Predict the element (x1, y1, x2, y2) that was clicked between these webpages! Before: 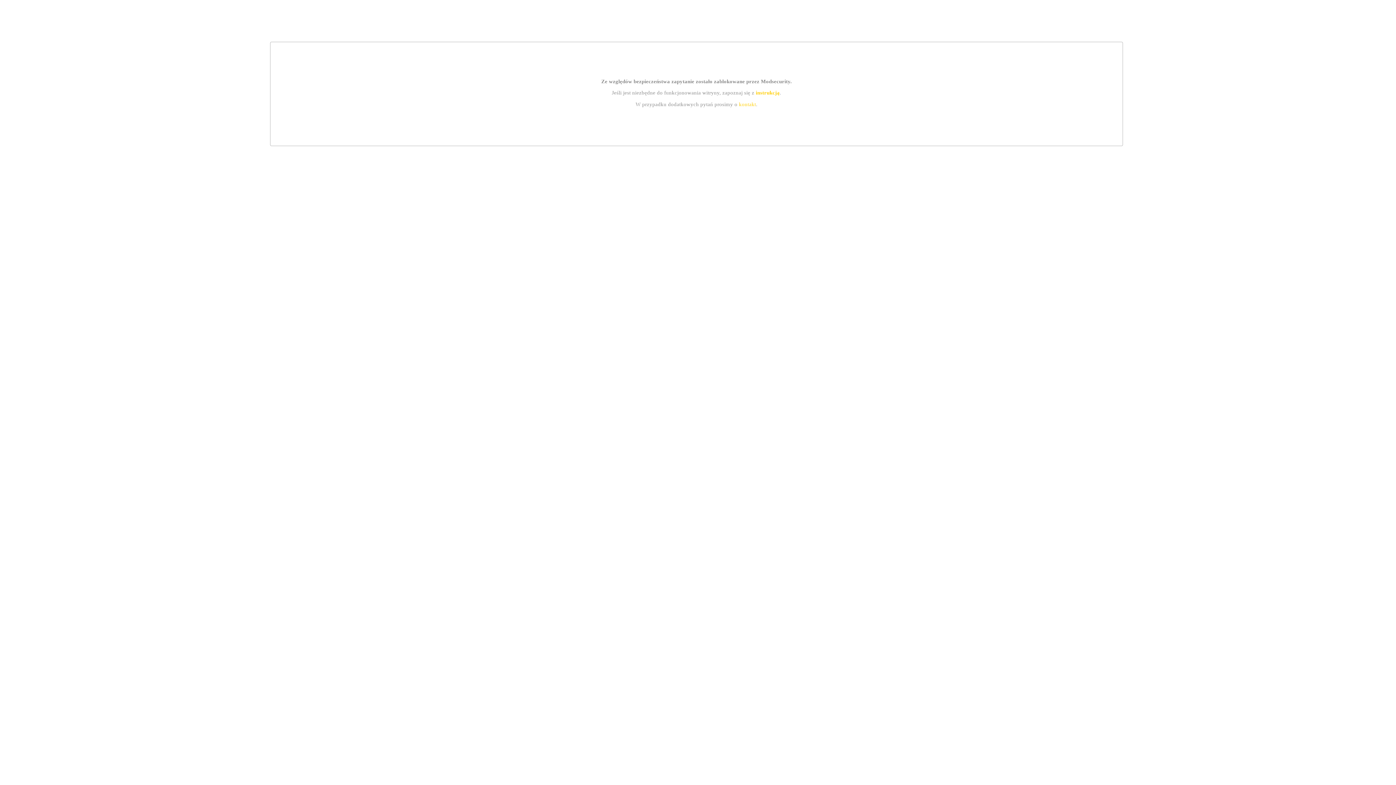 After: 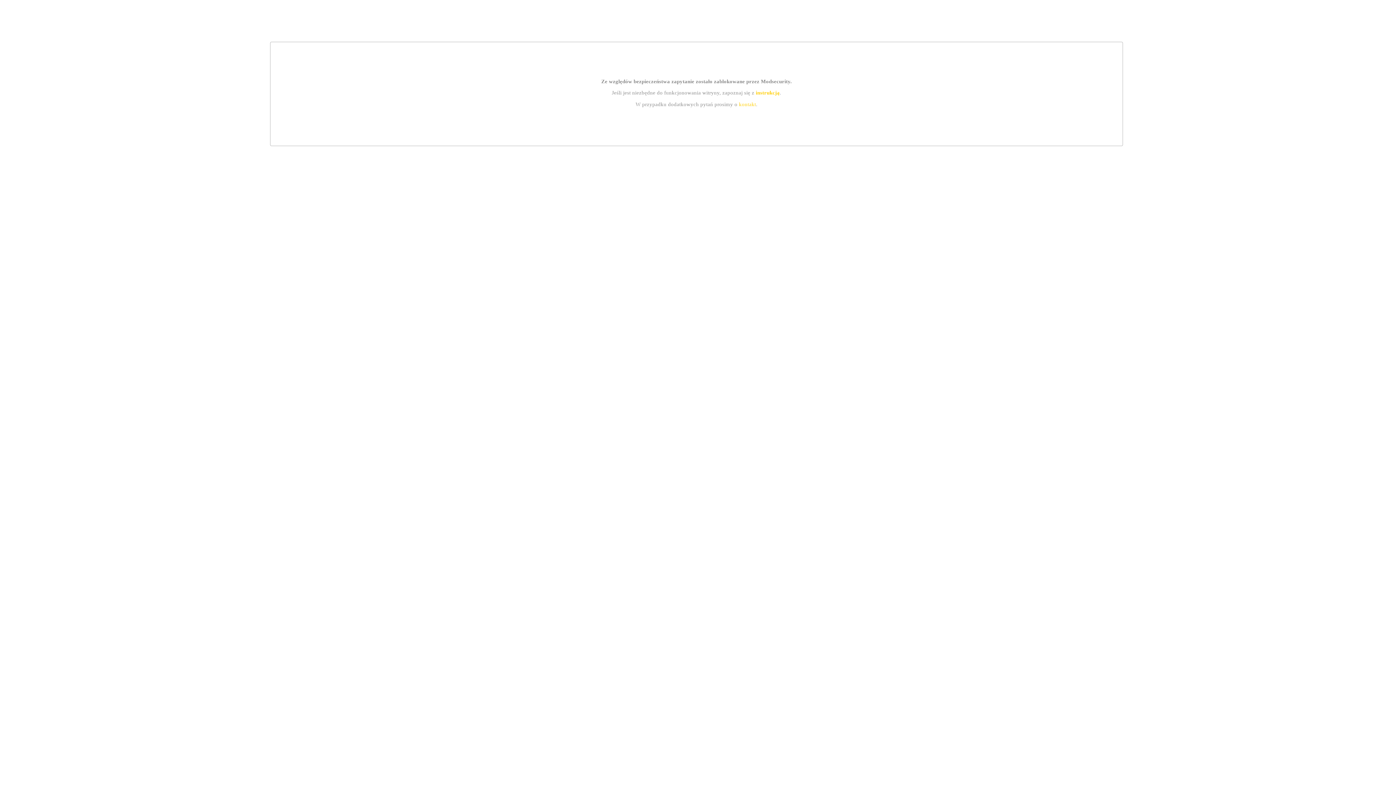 Action: label: instrukcją bbox: (755, 89, 779, 95)